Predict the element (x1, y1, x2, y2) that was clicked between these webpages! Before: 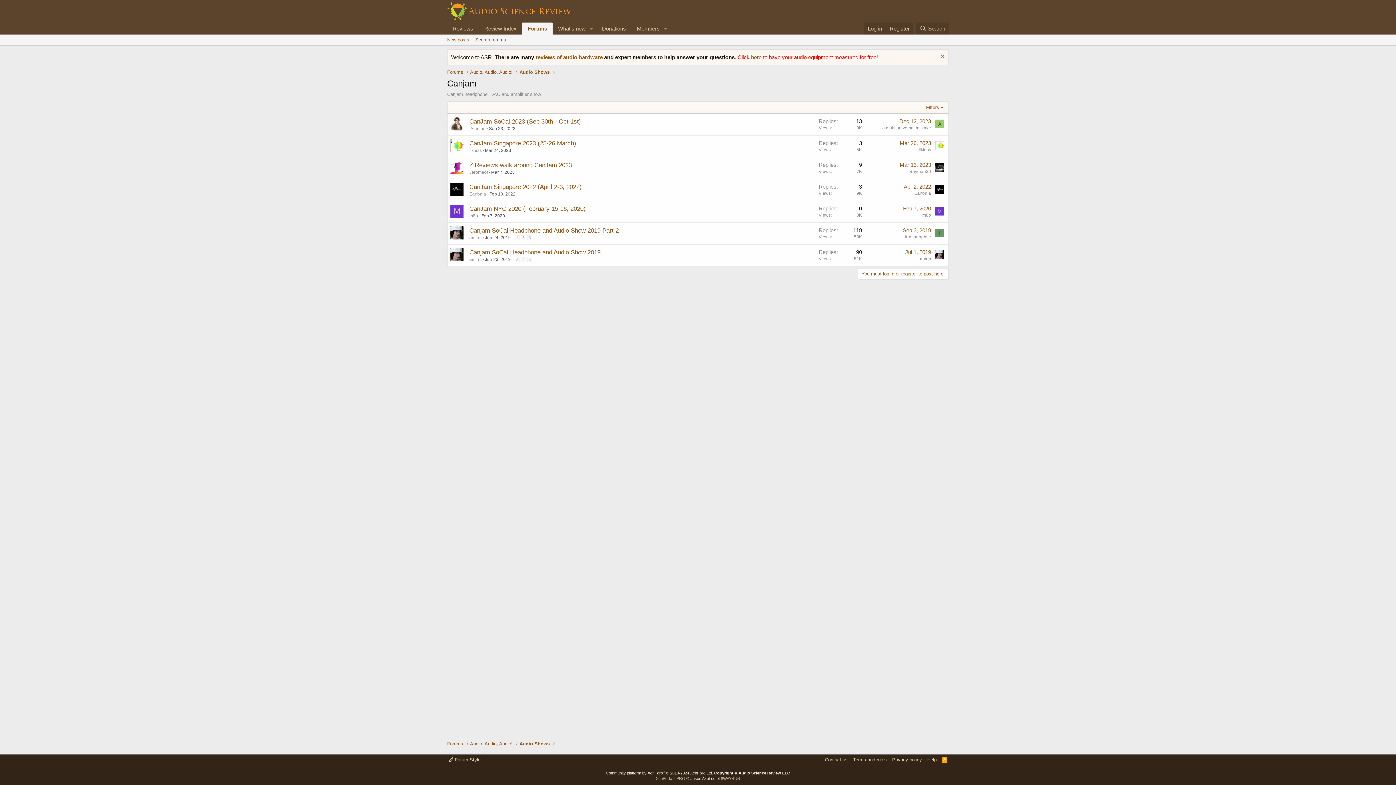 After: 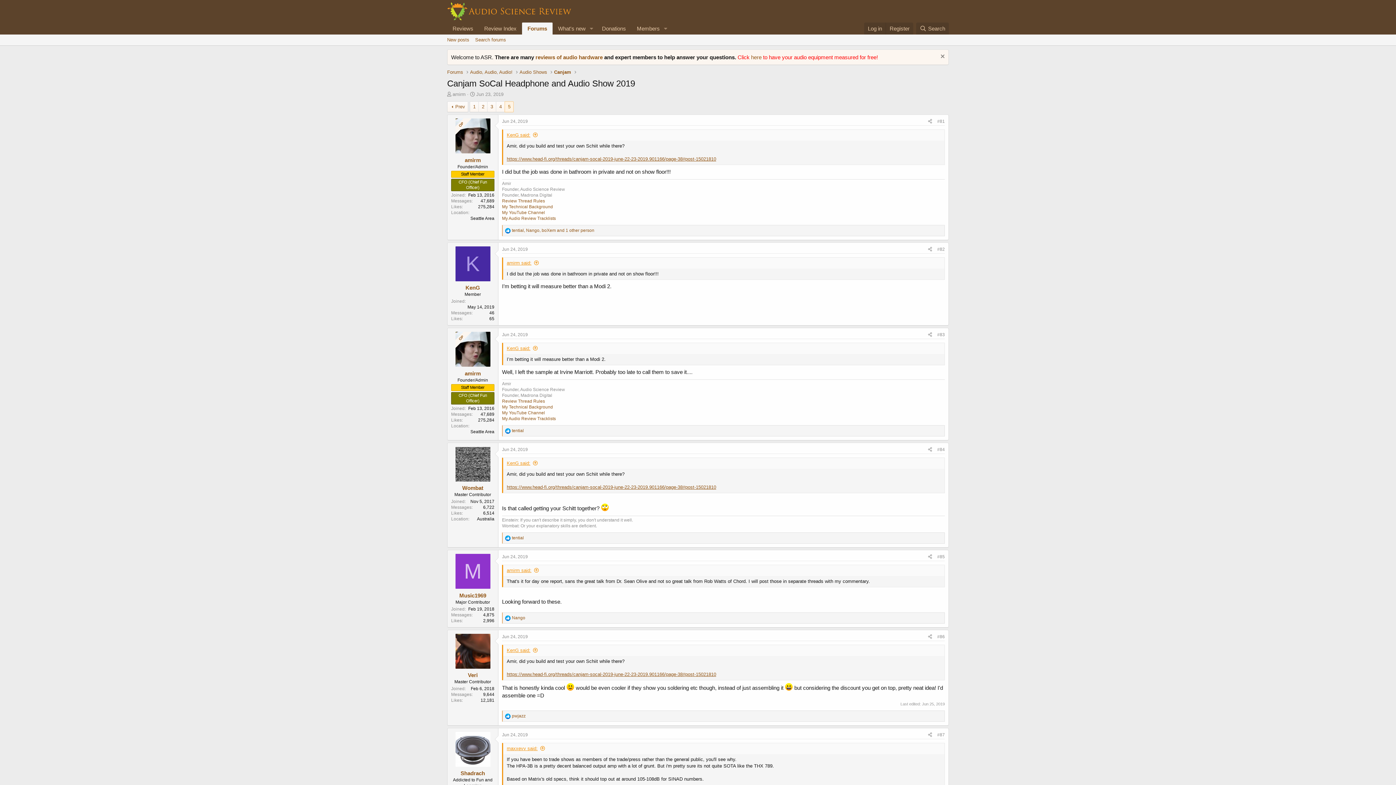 Action: label: 5 bbox: (527, 257, 532, 262)